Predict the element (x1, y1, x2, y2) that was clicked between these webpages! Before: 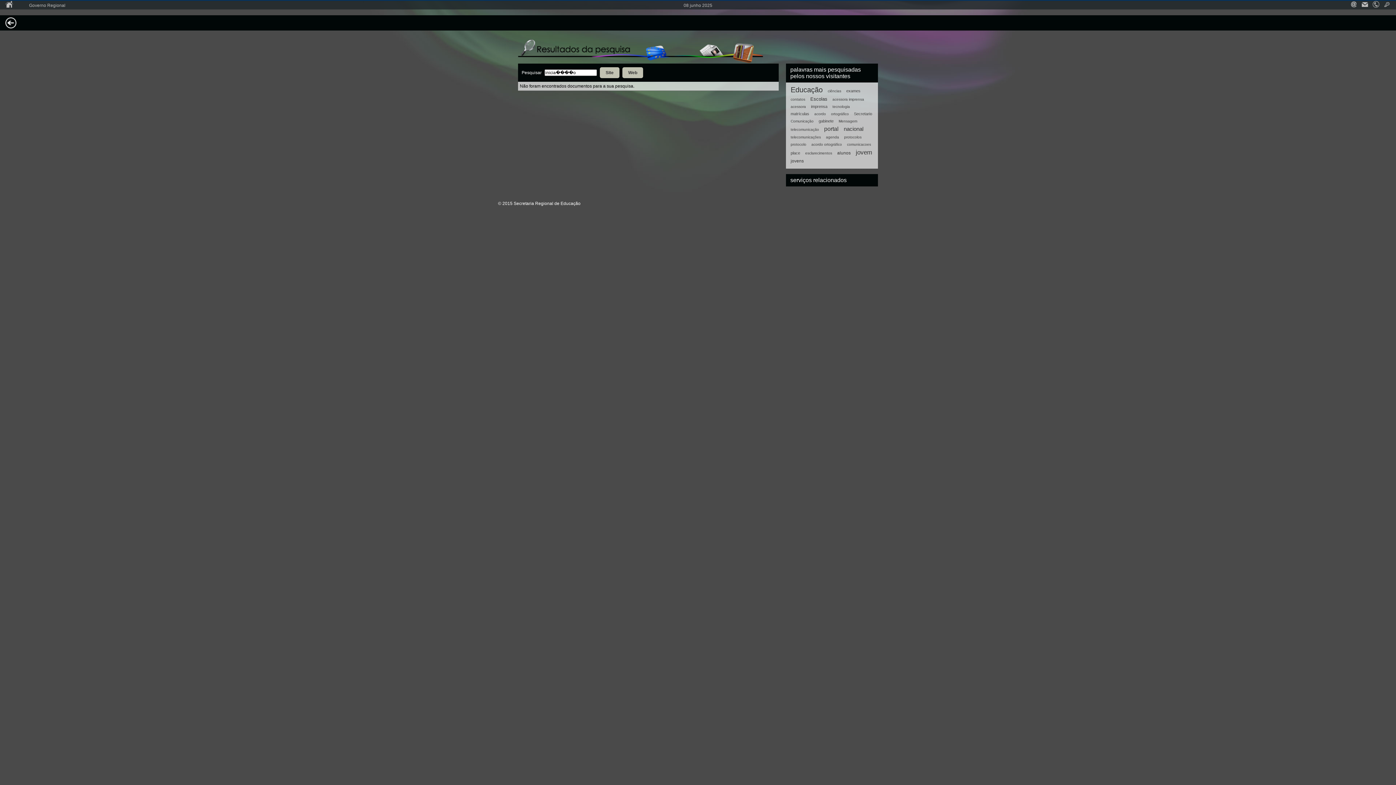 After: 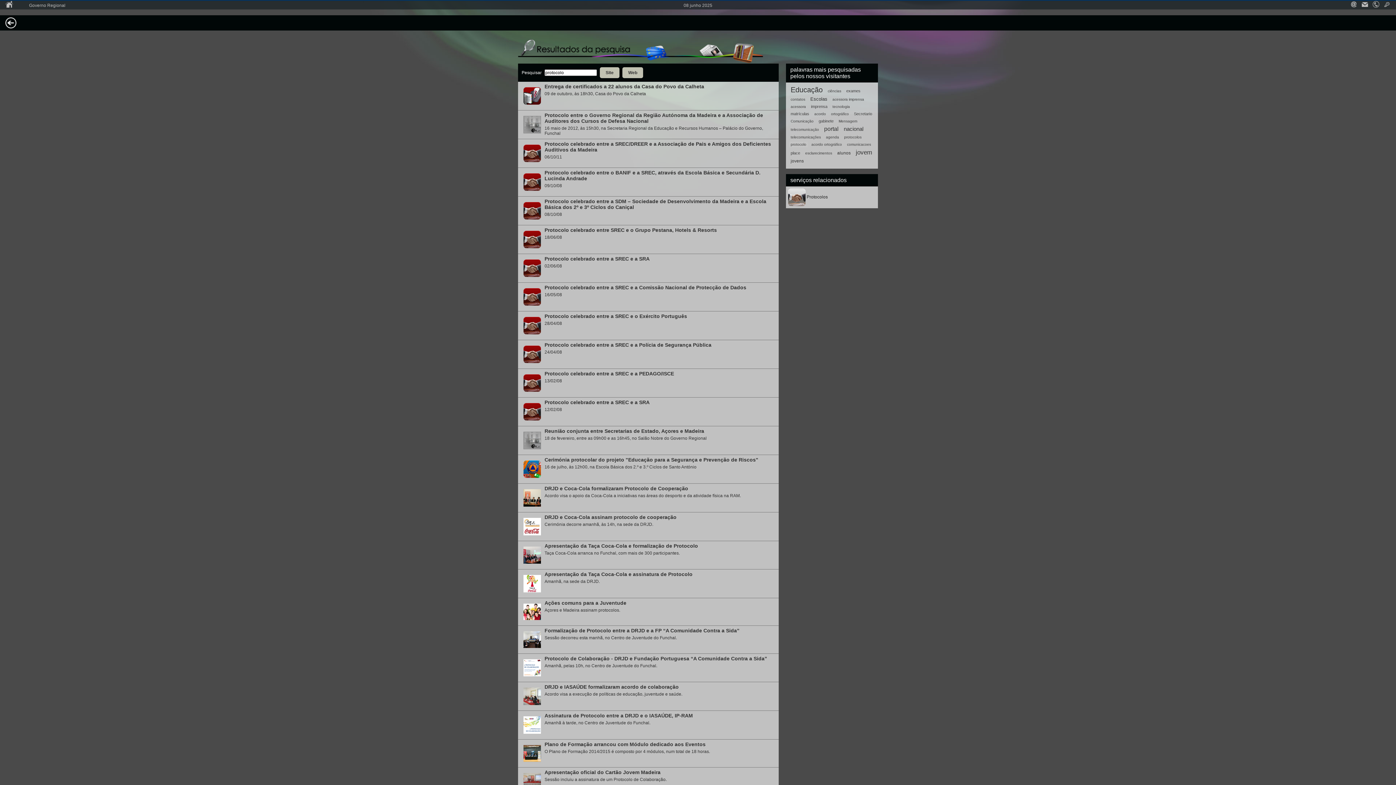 Action: label: protocolo bbox: (789, 141, 808, 147)